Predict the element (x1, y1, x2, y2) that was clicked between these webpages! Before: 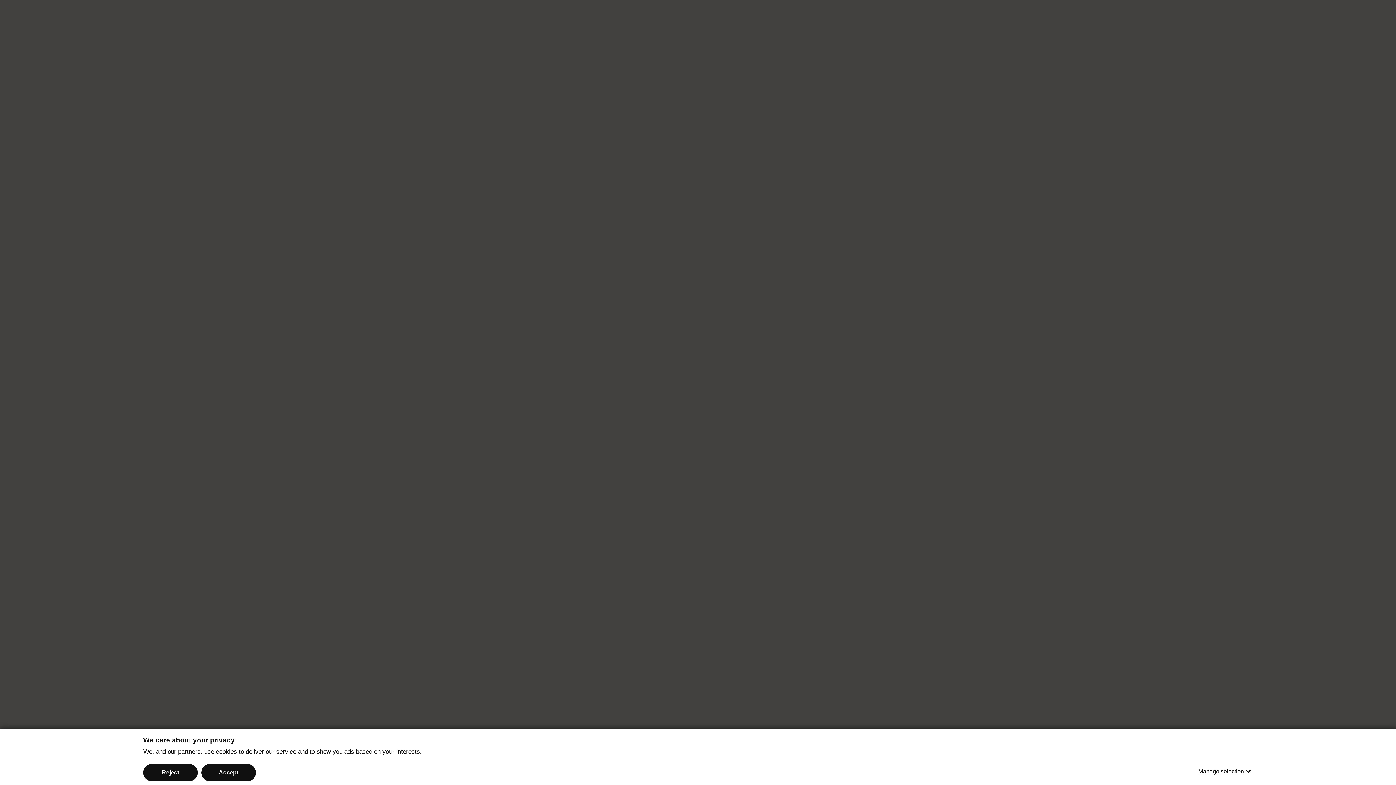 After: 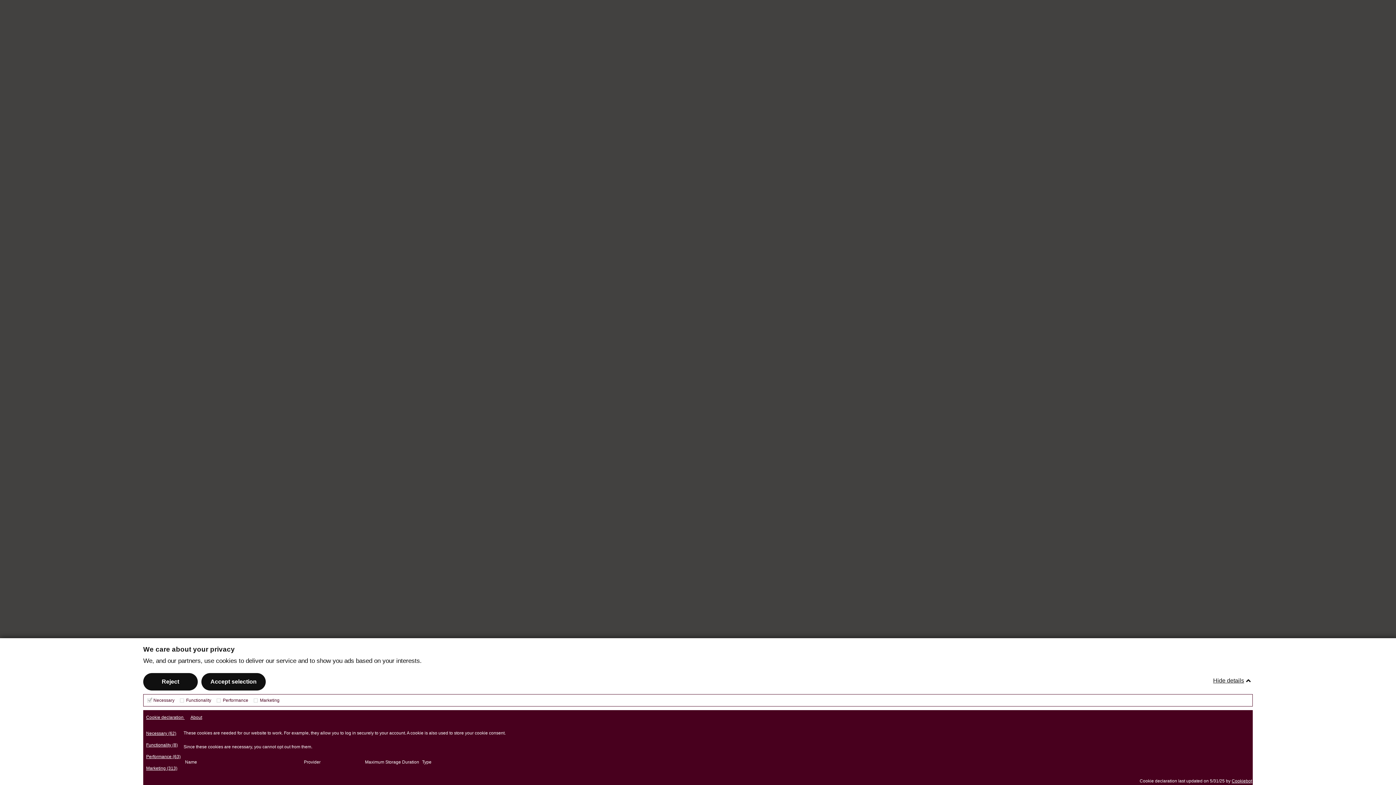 Action: label: Manage selection bbox: (1198, 763, 1253, 780)